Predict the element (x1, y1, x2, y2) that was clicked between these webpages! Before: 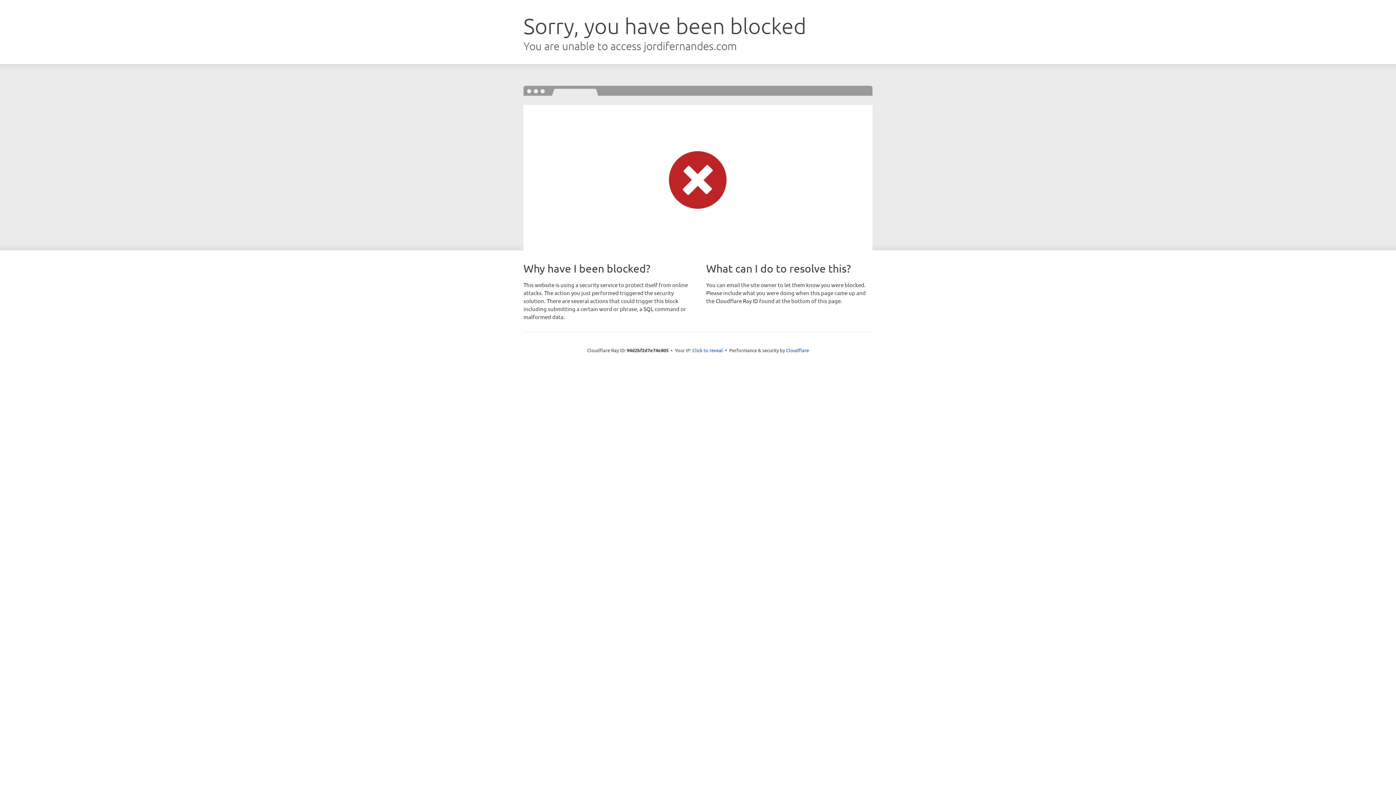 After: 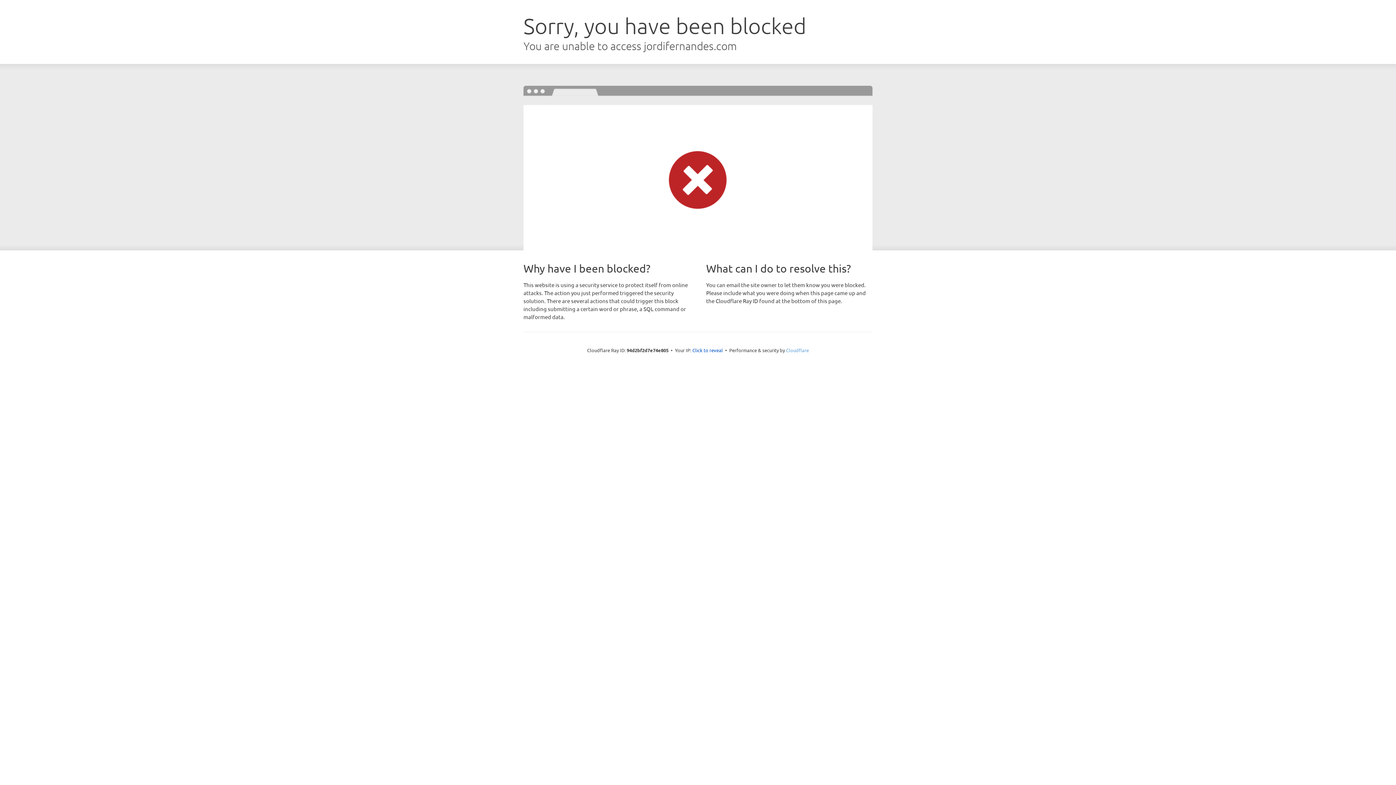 Action: bbox: (786, 347, 809, 353) label: Cloudflare